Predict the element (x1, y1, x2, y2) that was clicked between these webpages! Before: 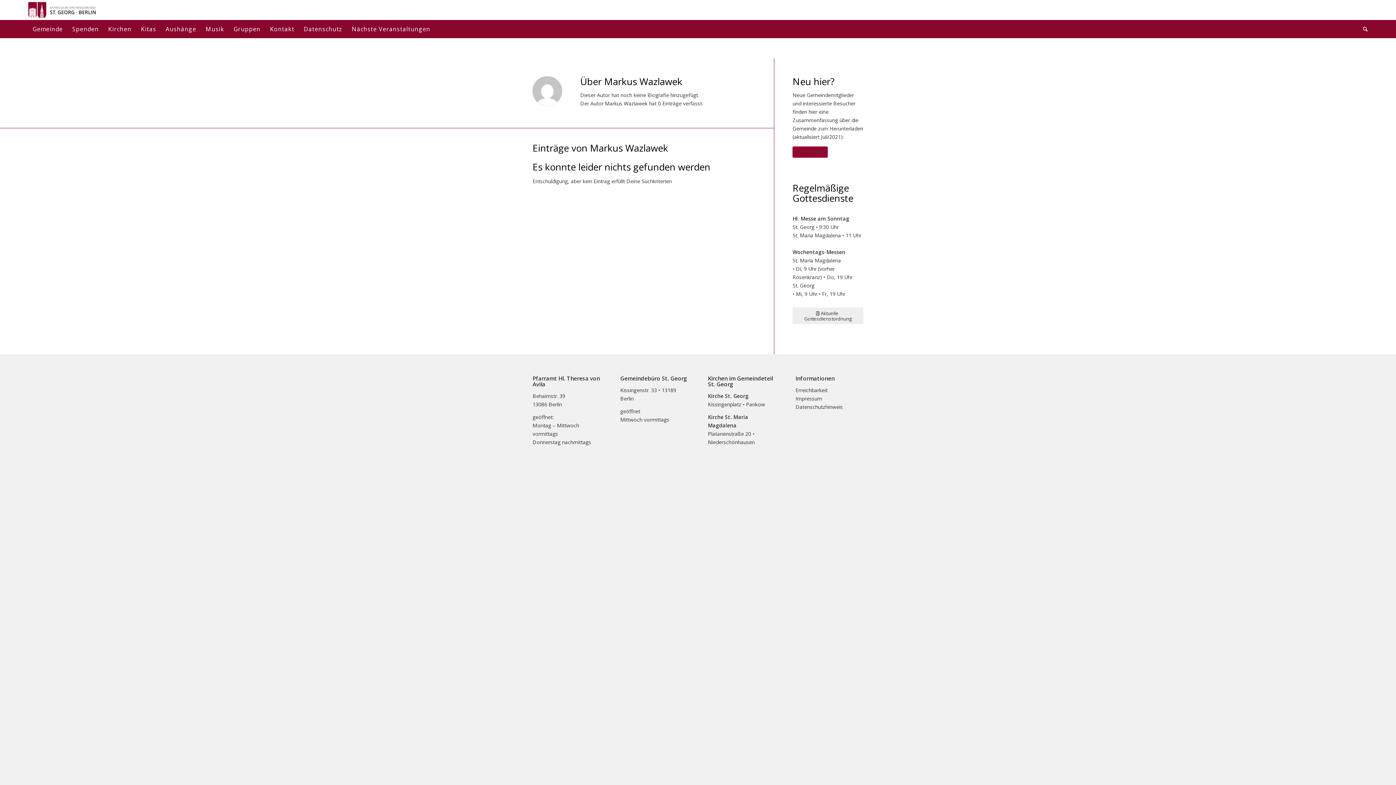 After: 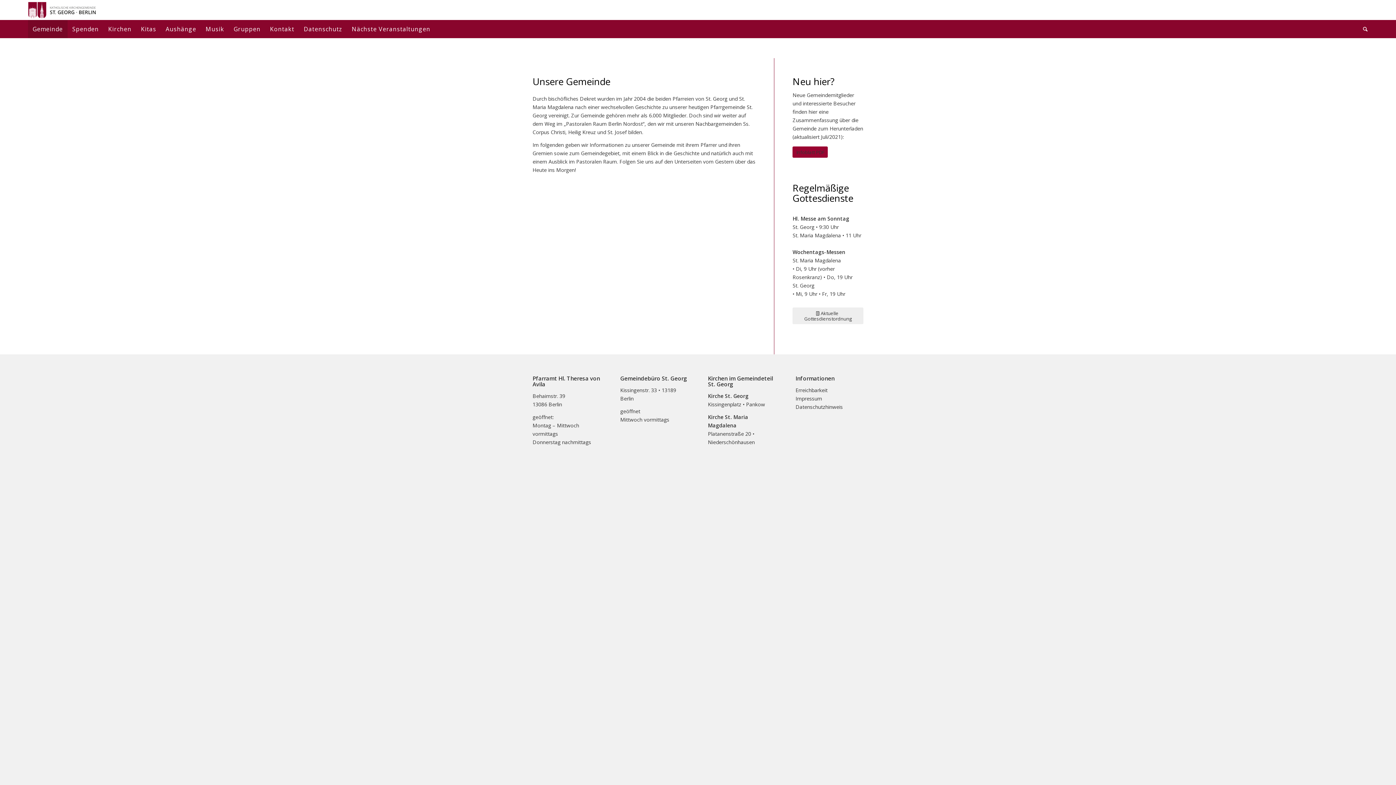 Action: label: Gemeinde bbox: (27, 20, 67, 38)